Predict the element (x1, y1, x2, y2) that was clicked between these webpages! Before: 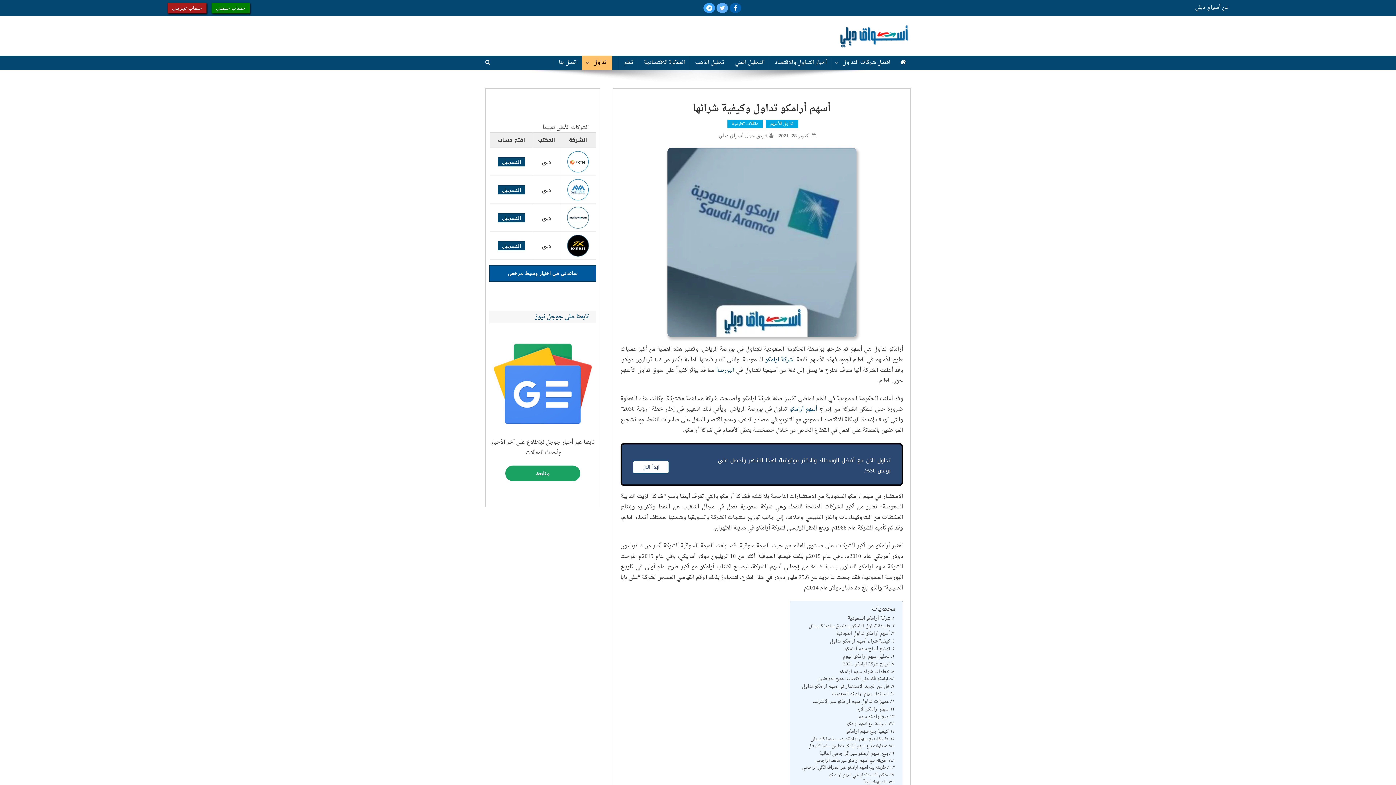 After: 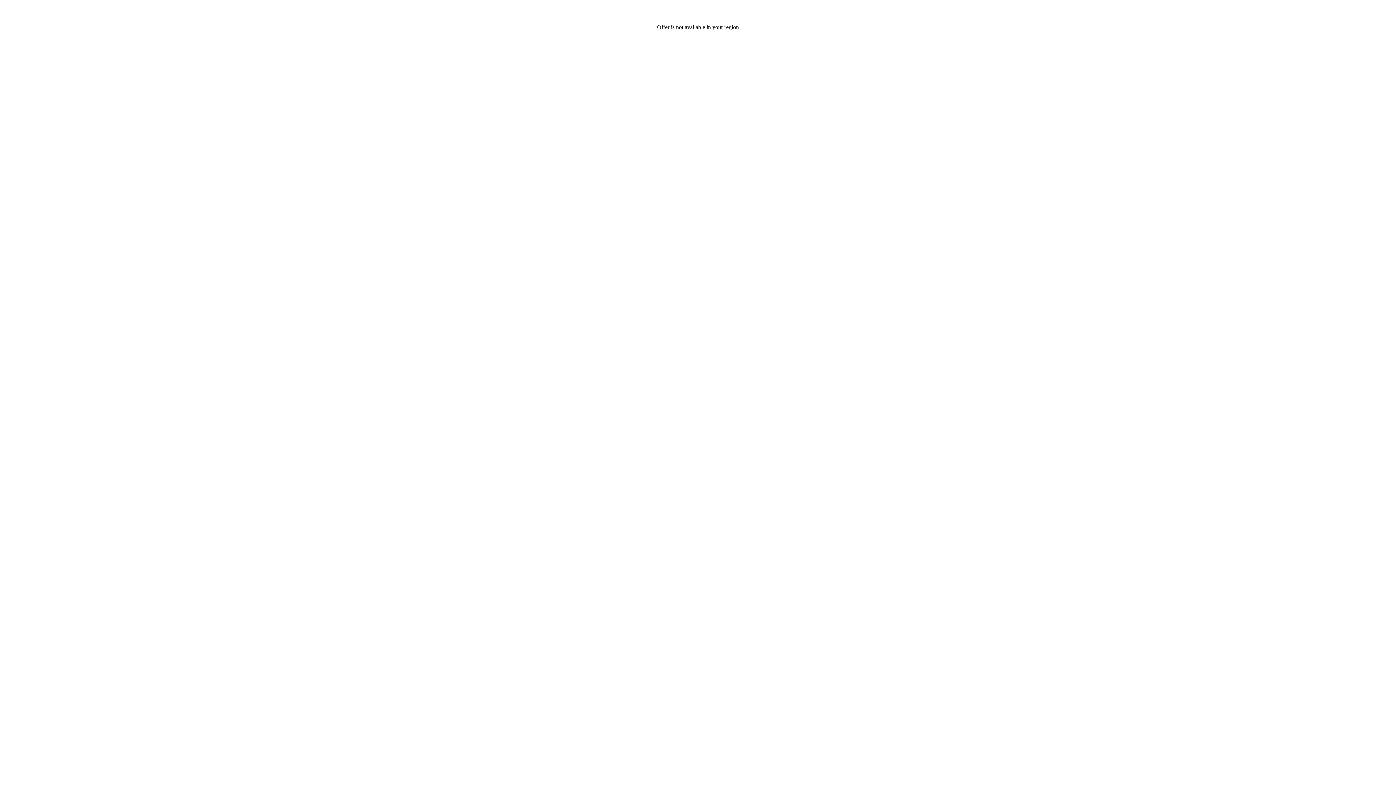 Action: label: ابدأ الآن bbox: (633, 461, 669, 473)